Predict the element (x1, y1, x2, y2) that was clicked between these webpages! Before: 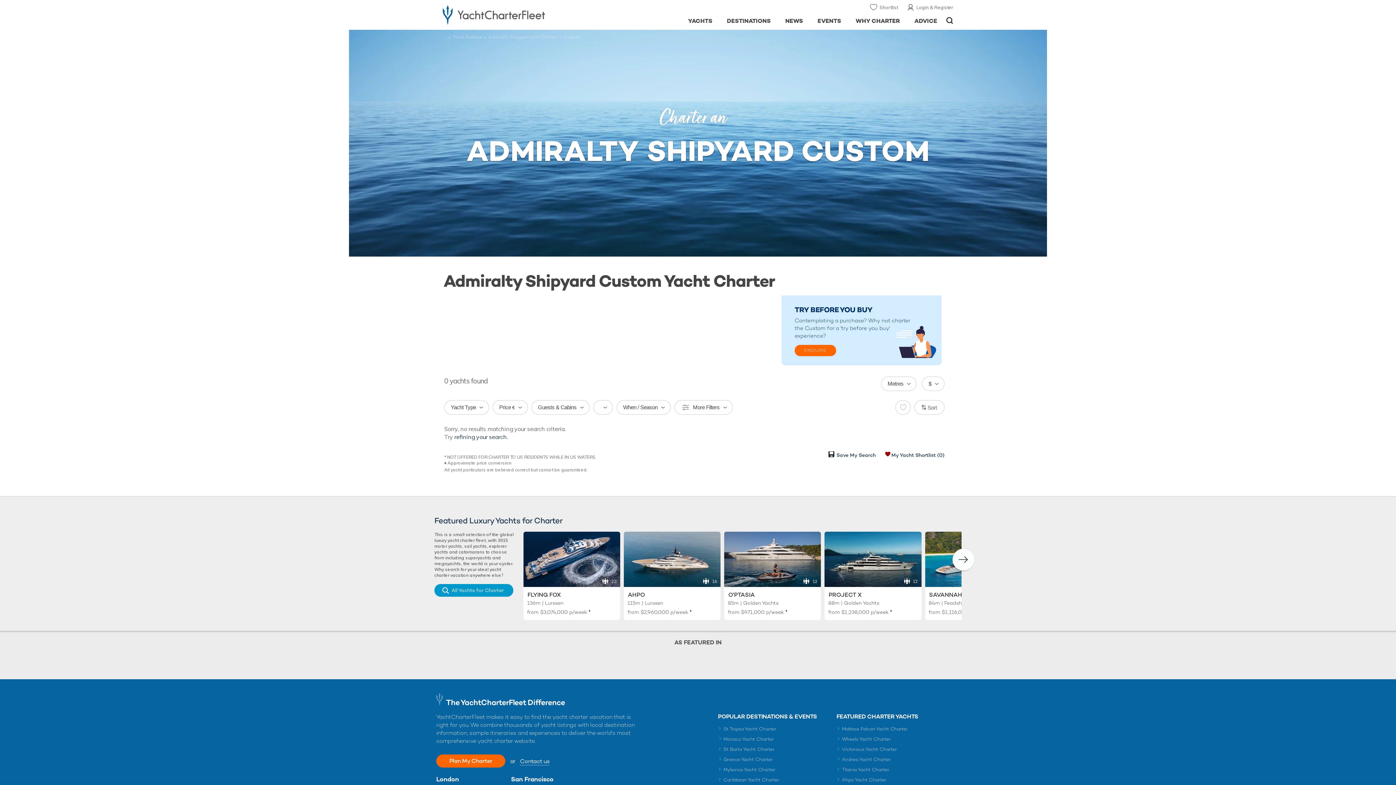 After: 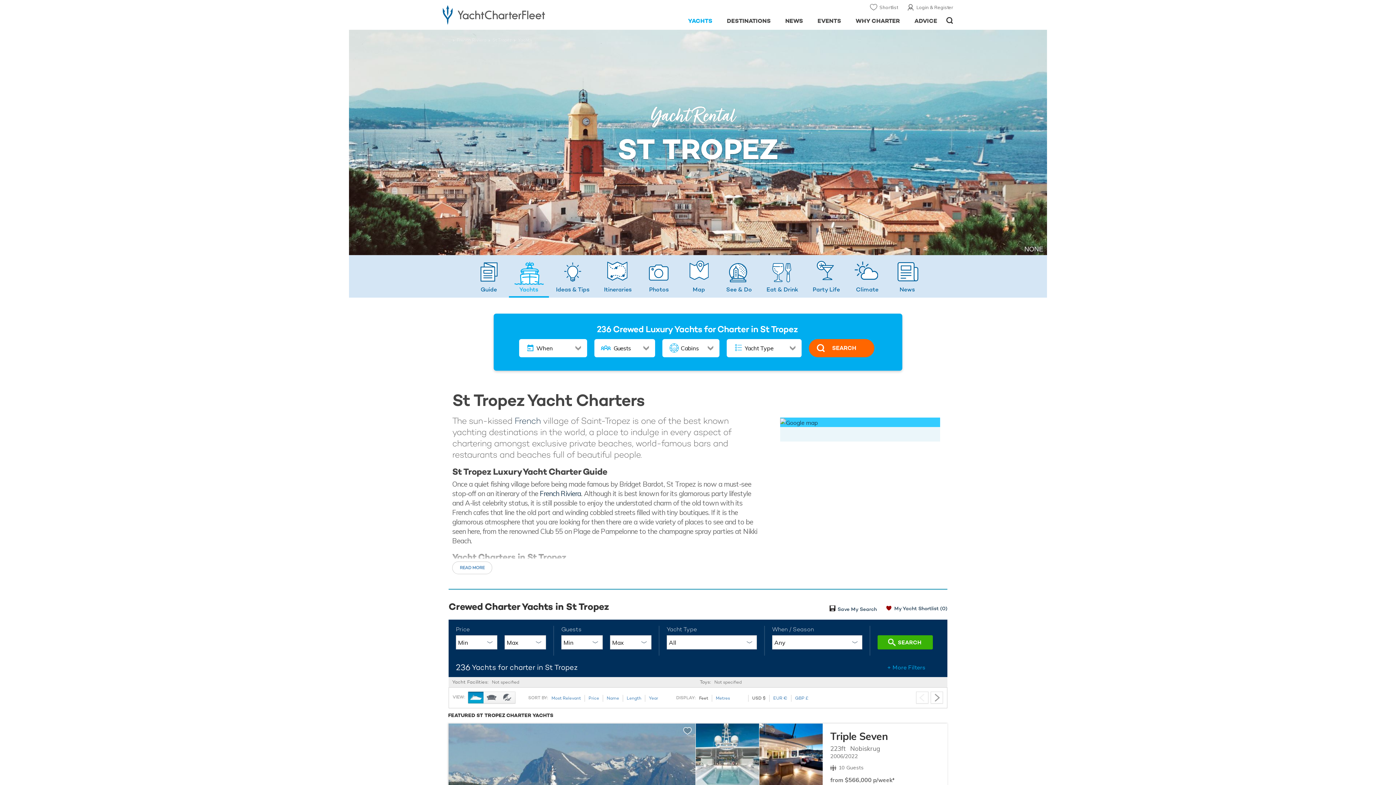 Action: bbox: (718, 726, 776, 735) label: St Tropez Yacht Charter